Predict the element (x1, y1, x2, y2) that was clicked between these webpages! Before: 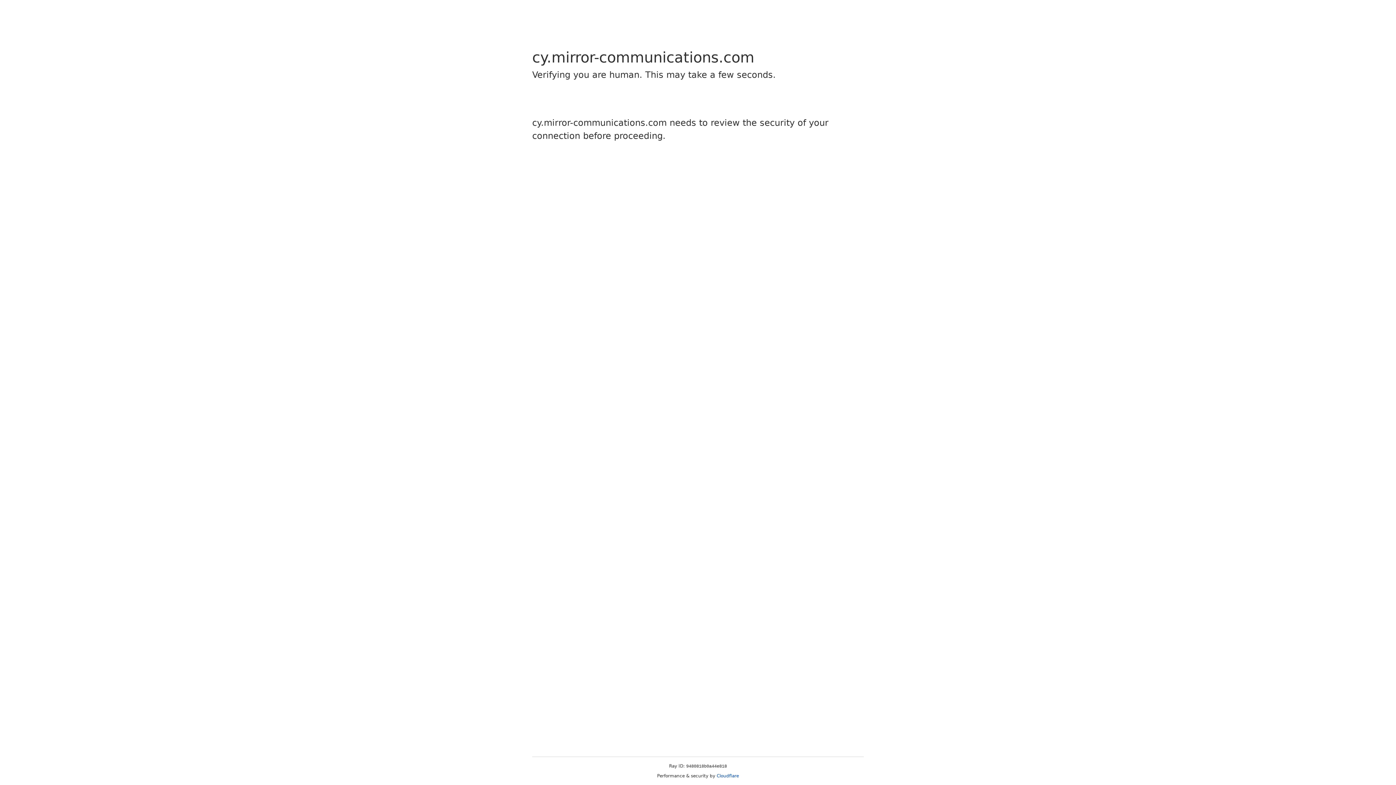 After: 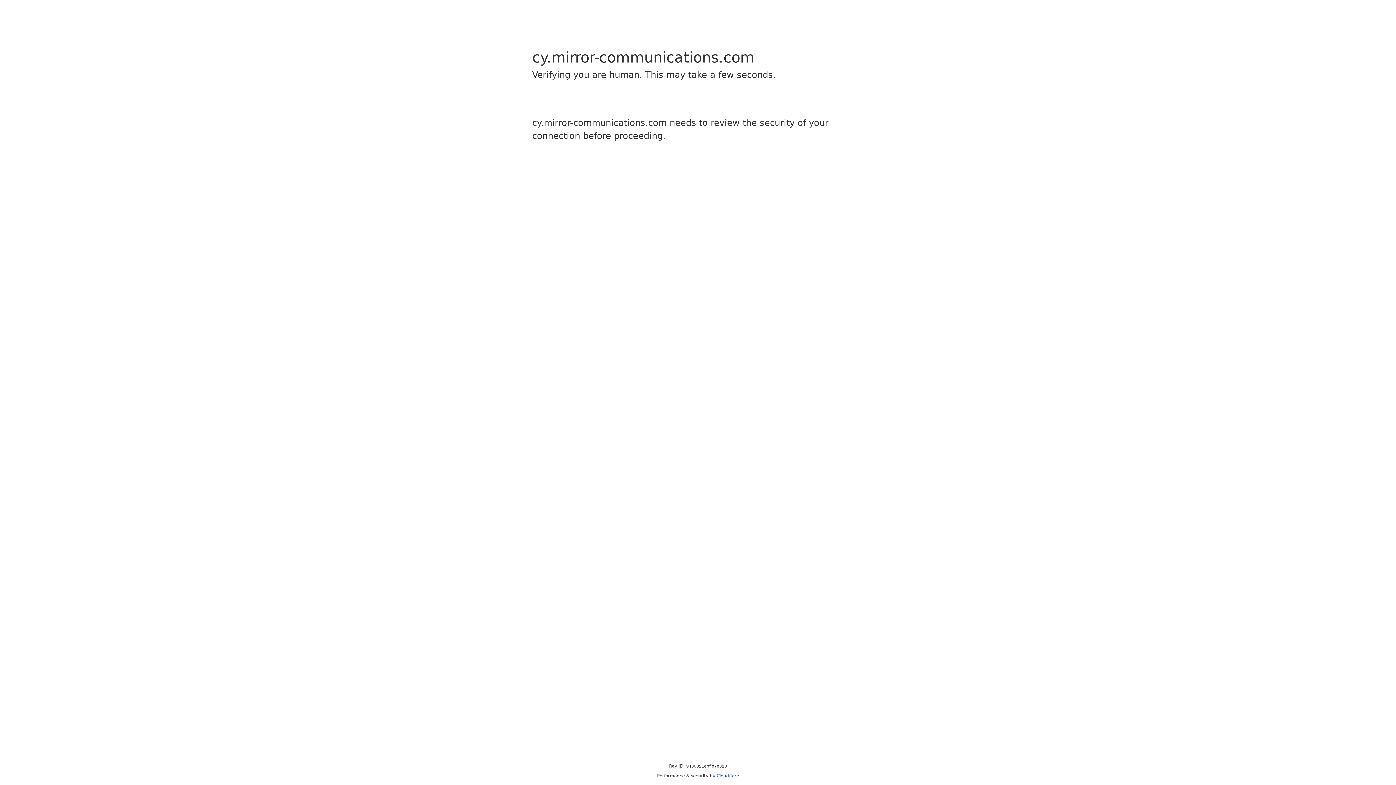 Action: label: Cloudflare bbox: (716, 773, 739, 778)